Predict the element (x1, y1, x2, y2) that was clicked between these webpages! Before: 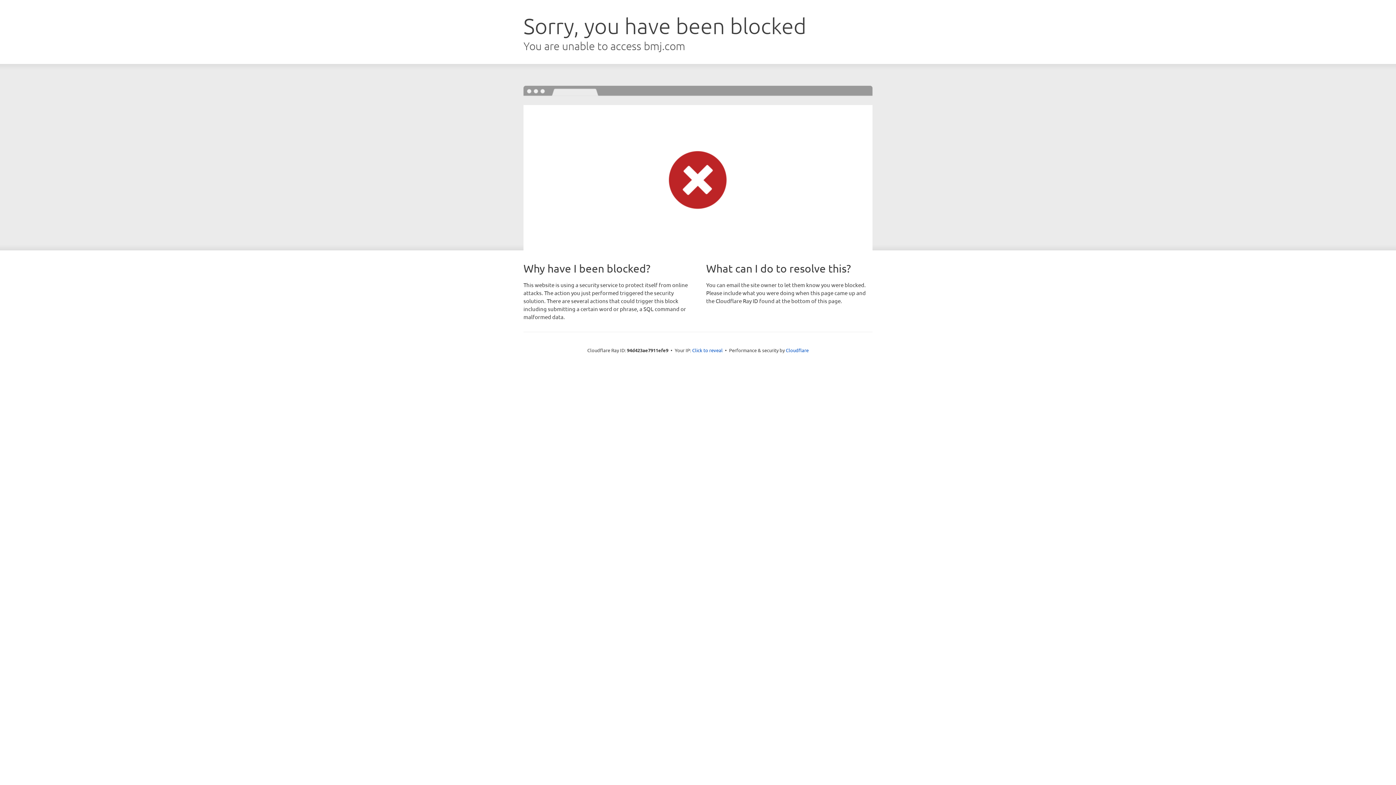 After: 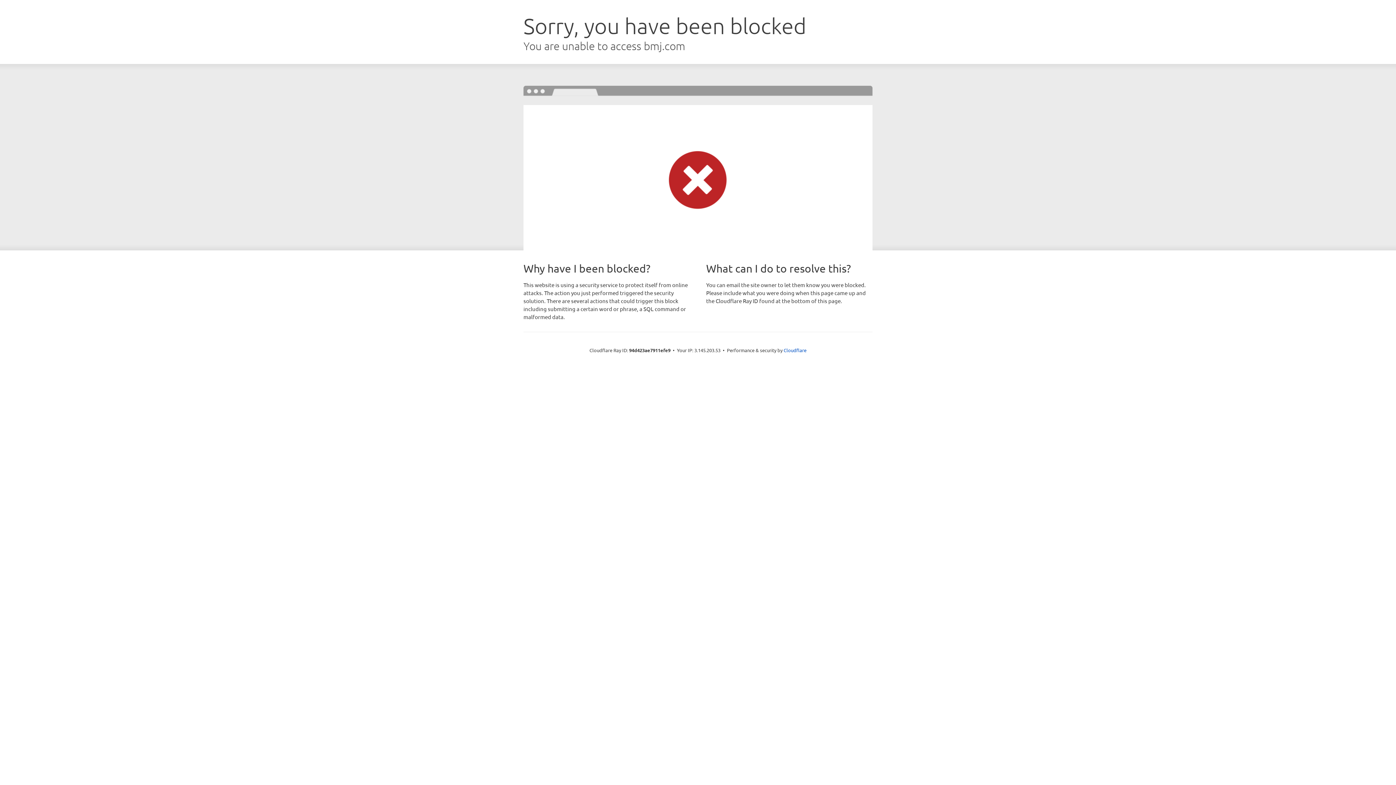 Action: bbox: (692, 346, 722, 353) label: Click to reveal